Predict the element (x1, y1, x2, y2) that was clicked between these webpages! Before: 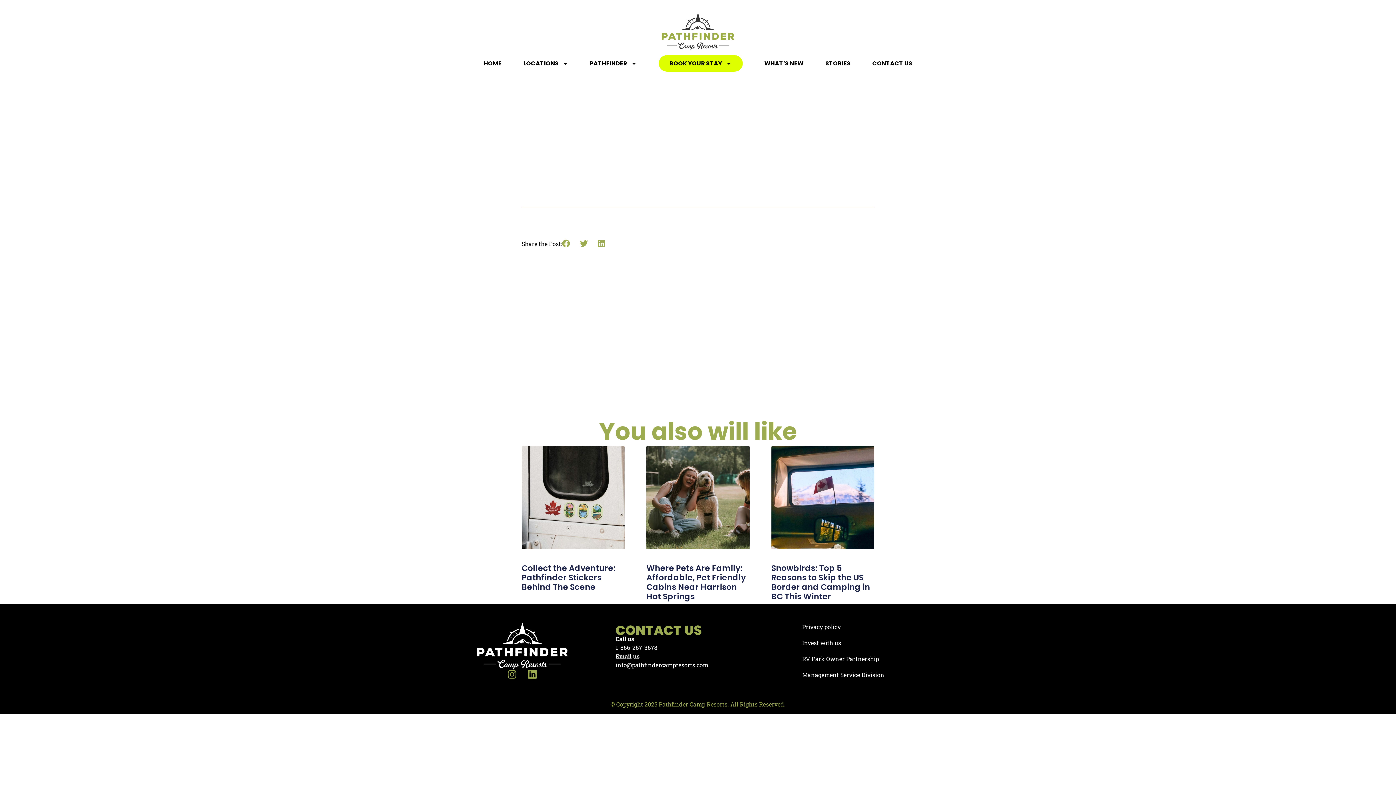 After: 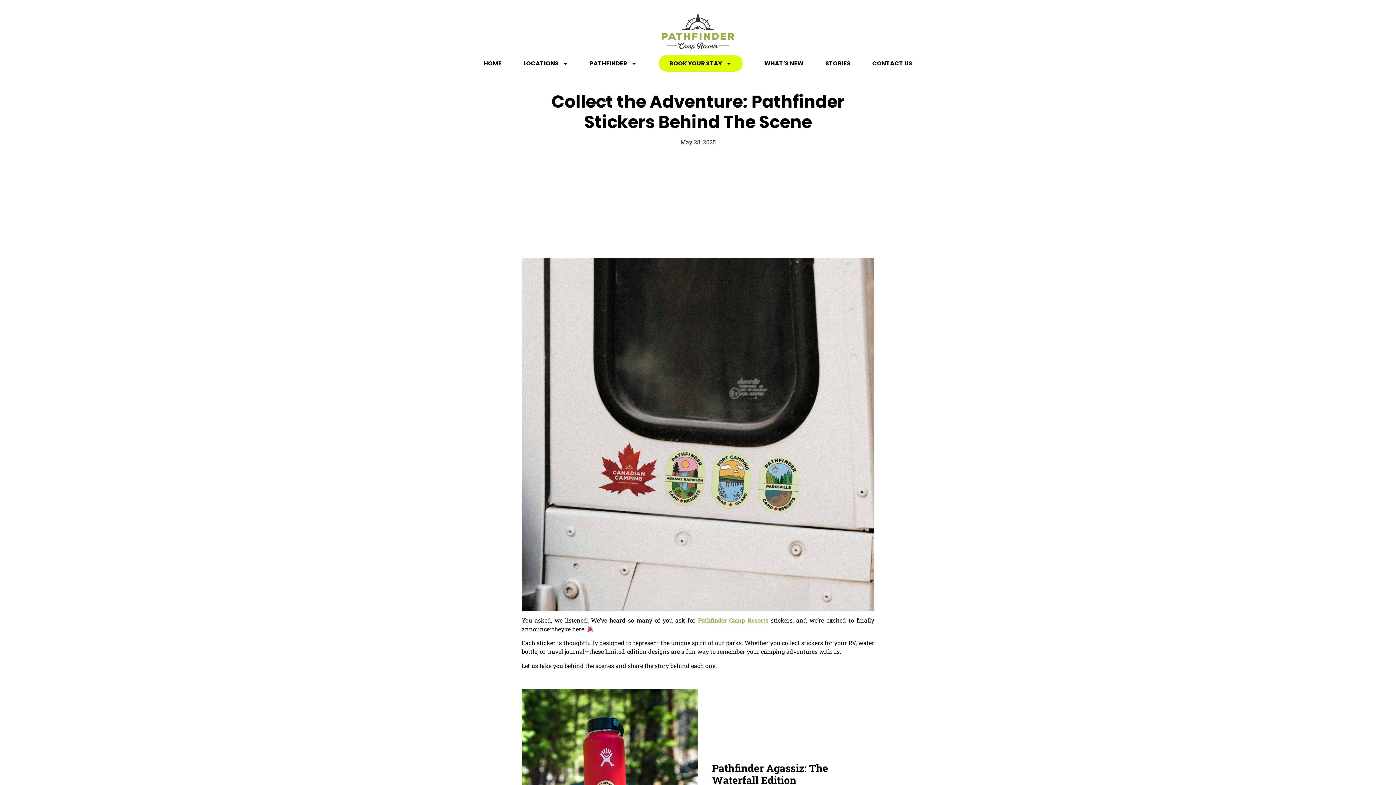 Action: label: Collect the Adventure: Pathfinder Stickers Behind The Scene bbox: (521, 562, 615, 593)